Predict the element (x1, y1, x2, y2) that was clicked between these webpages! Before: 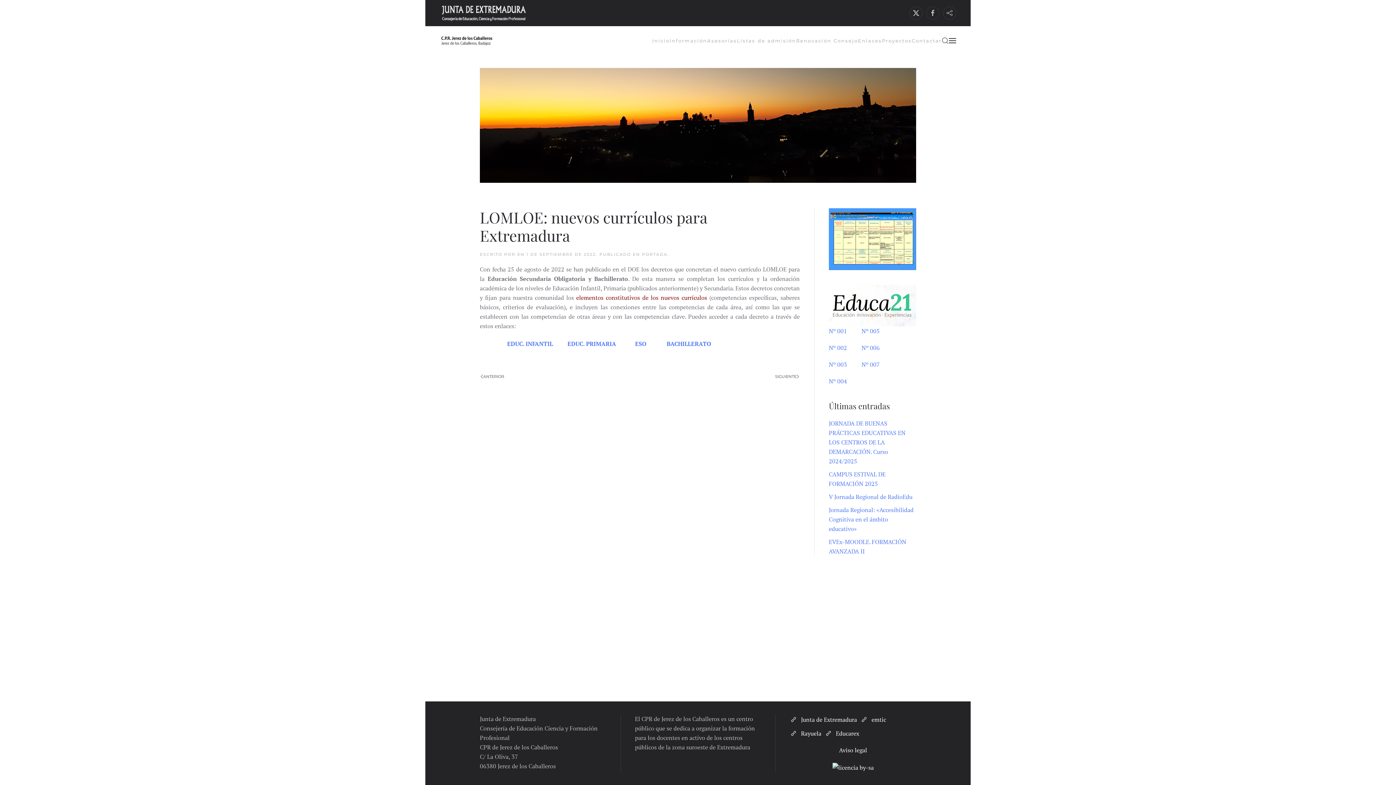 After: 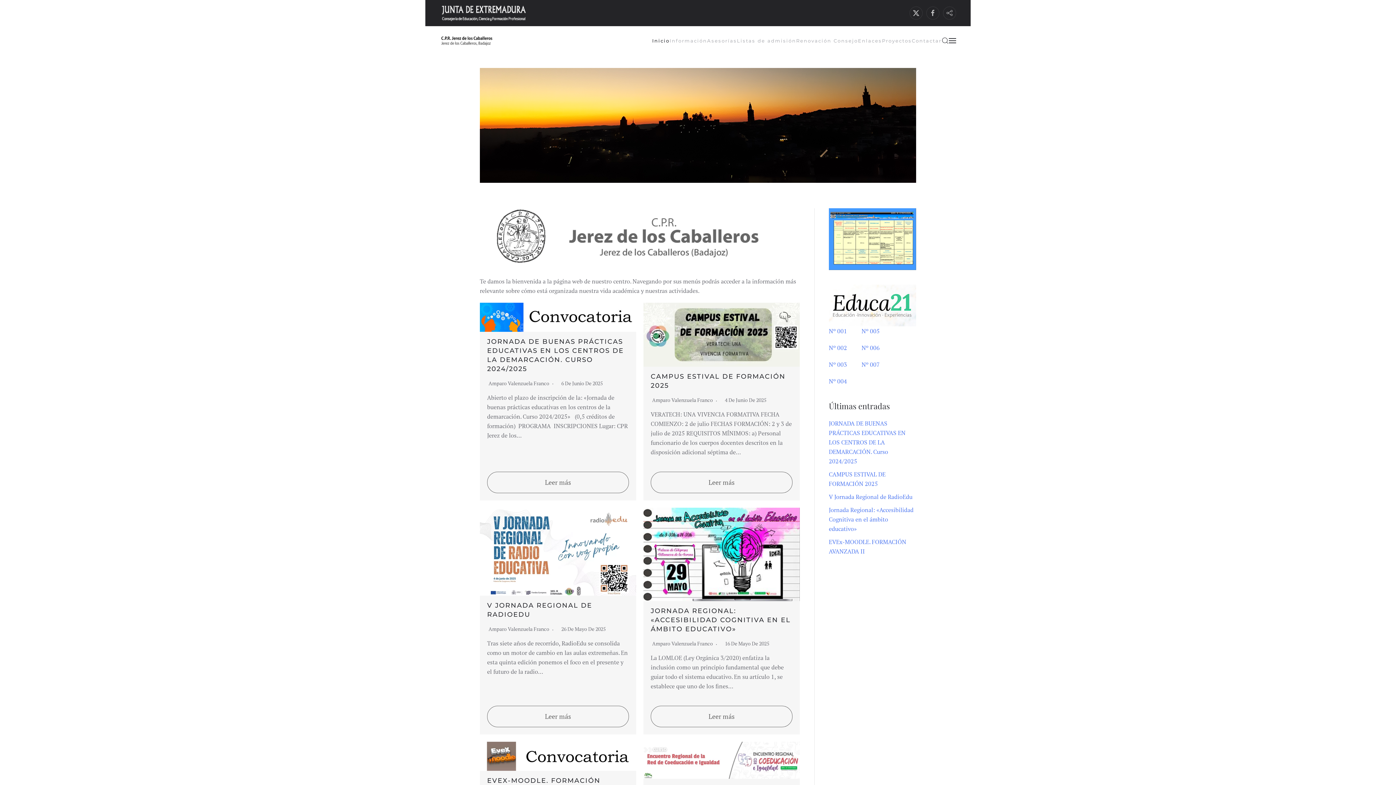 Action: label: Inicio bbox: (652, 26, 669, 55)